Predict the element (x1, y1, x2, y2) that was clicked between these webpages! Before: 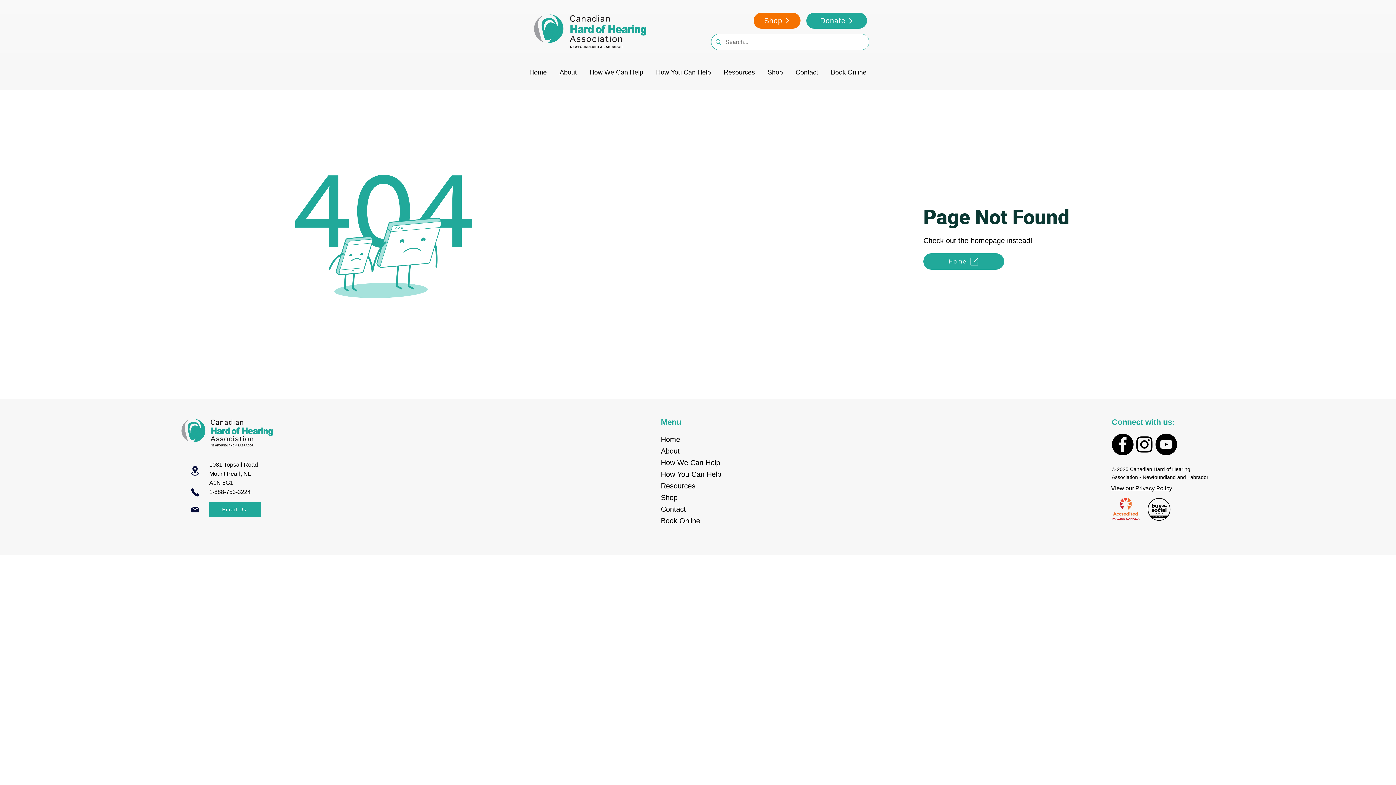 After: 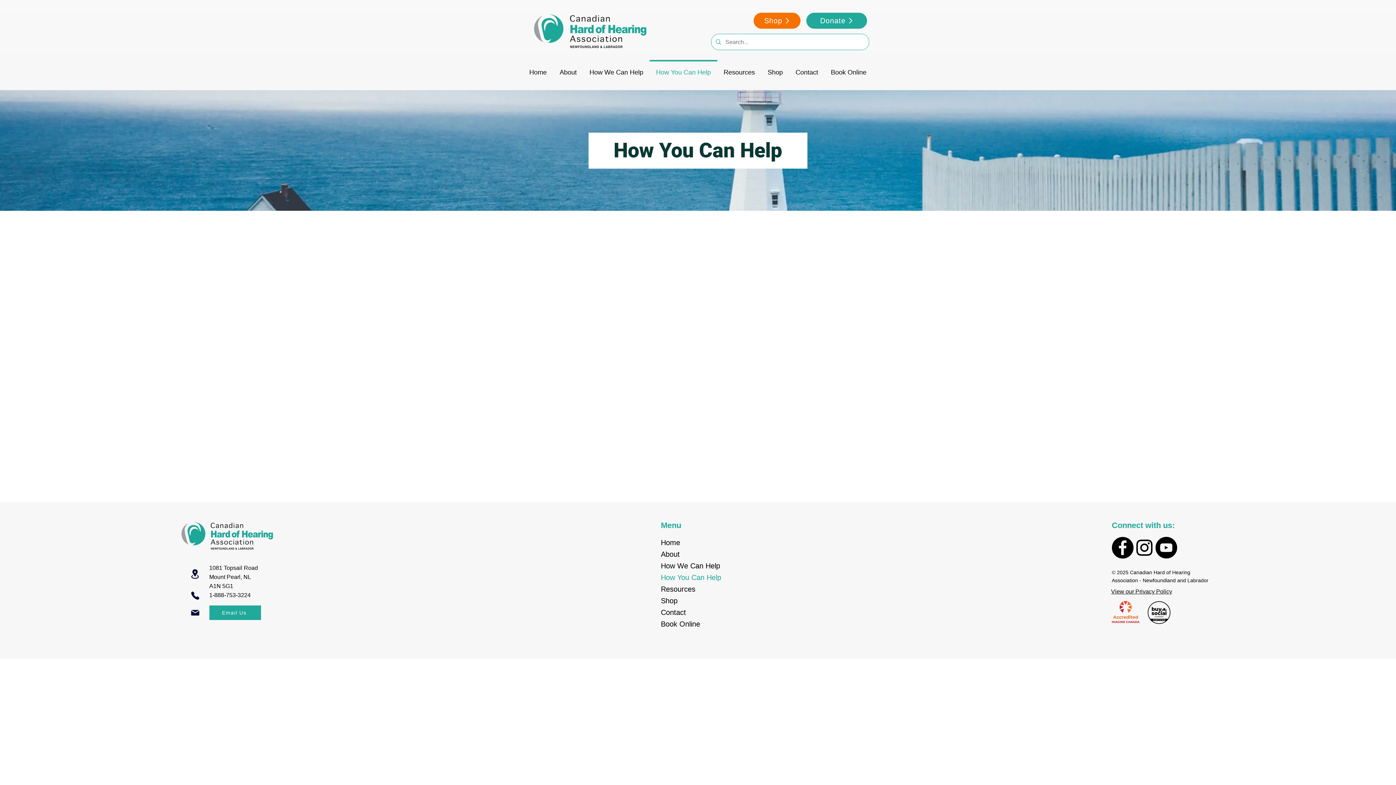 Action: label: How You Can Help bbox: (661, 468, 729, 480)